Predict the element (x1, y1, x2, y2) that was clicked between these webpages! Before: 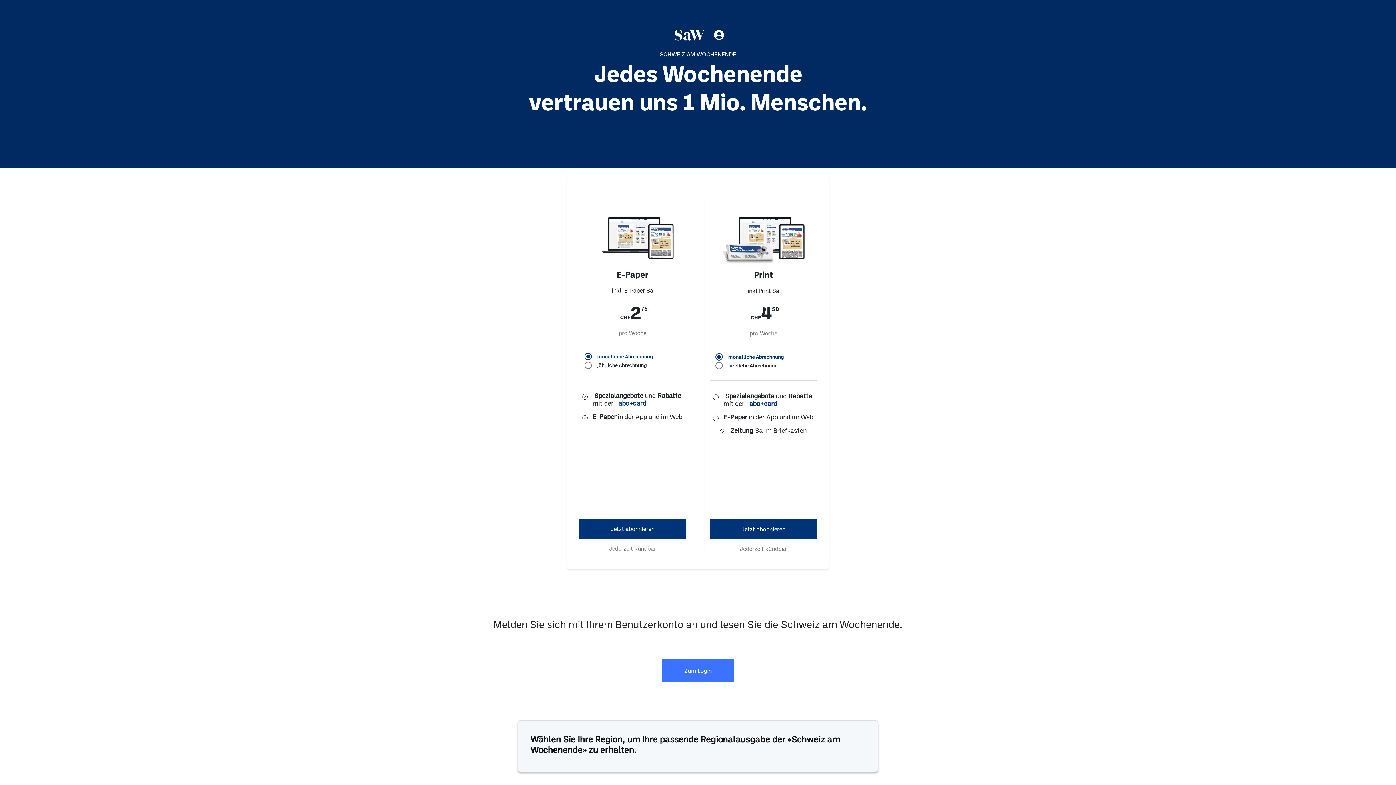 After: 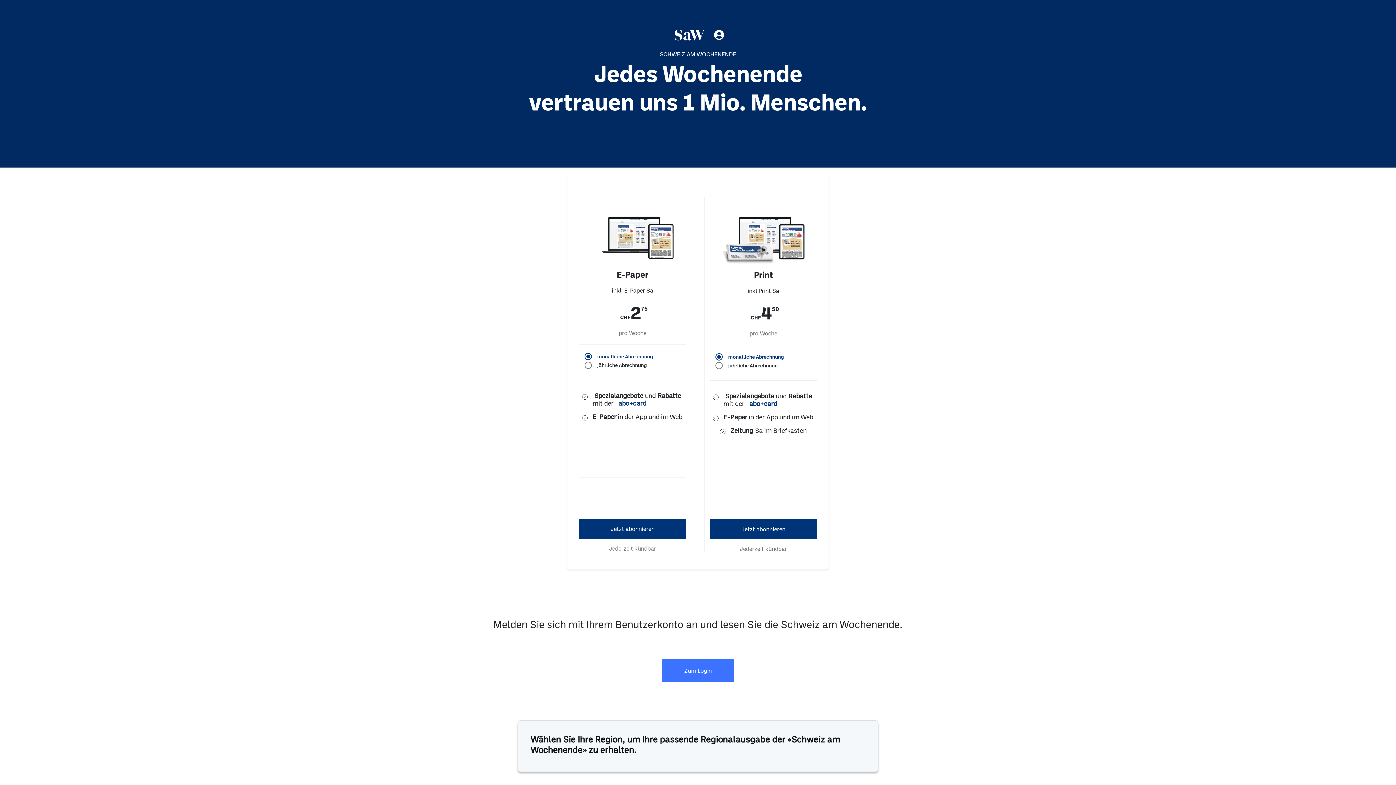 Action: label: abo+card bbox: (749, 399, 777, 407)